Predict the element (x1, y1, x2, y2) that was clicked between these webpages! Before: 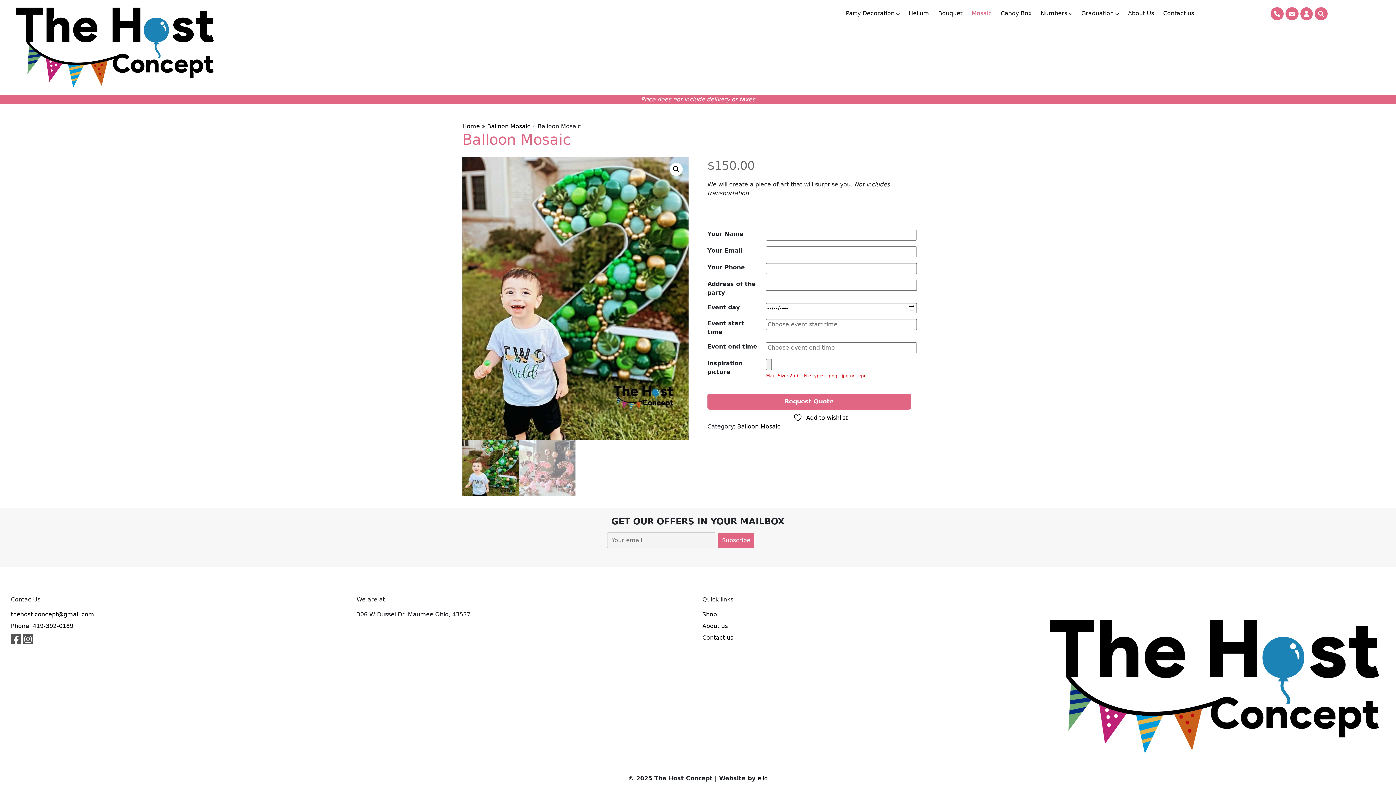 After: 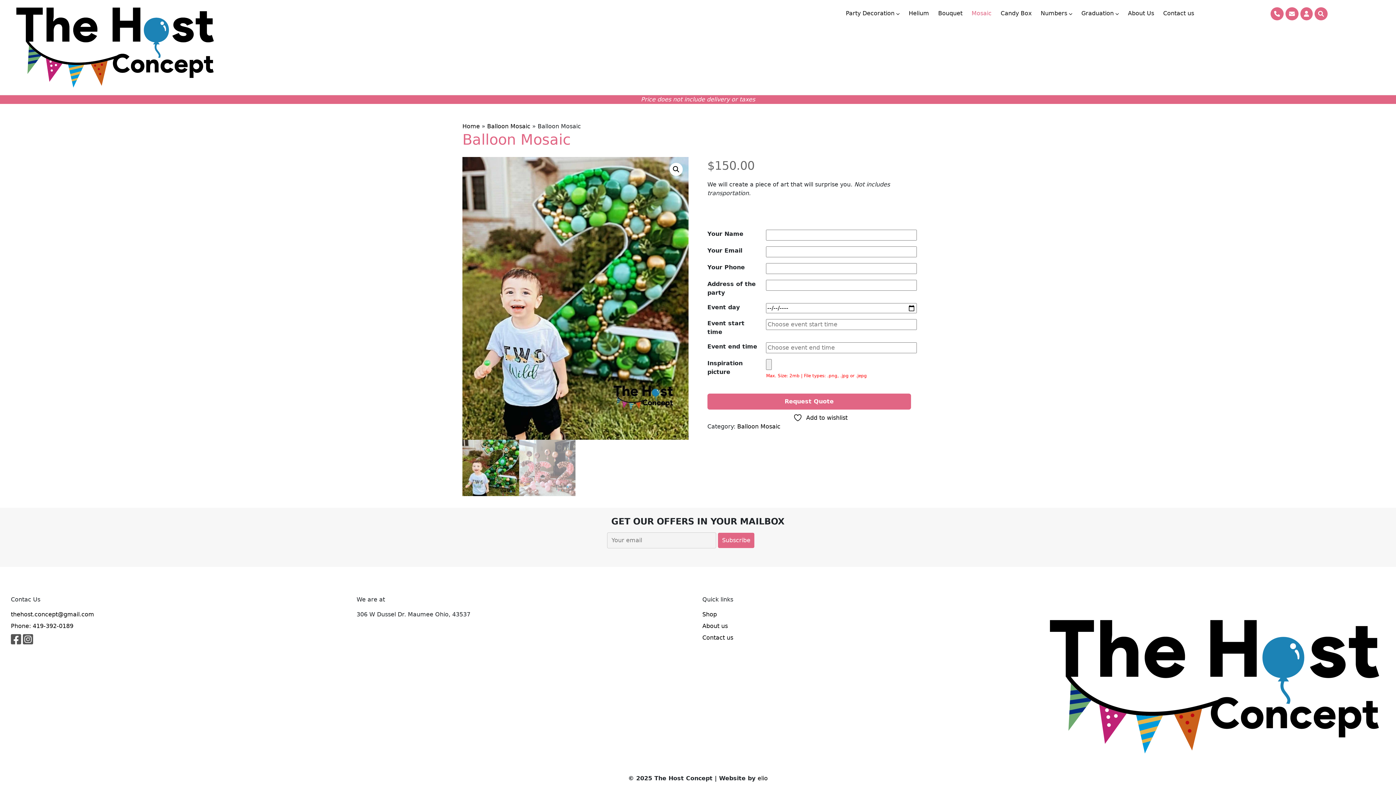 Action: label: Mosaic bbox: (971, 9, 991, 16)